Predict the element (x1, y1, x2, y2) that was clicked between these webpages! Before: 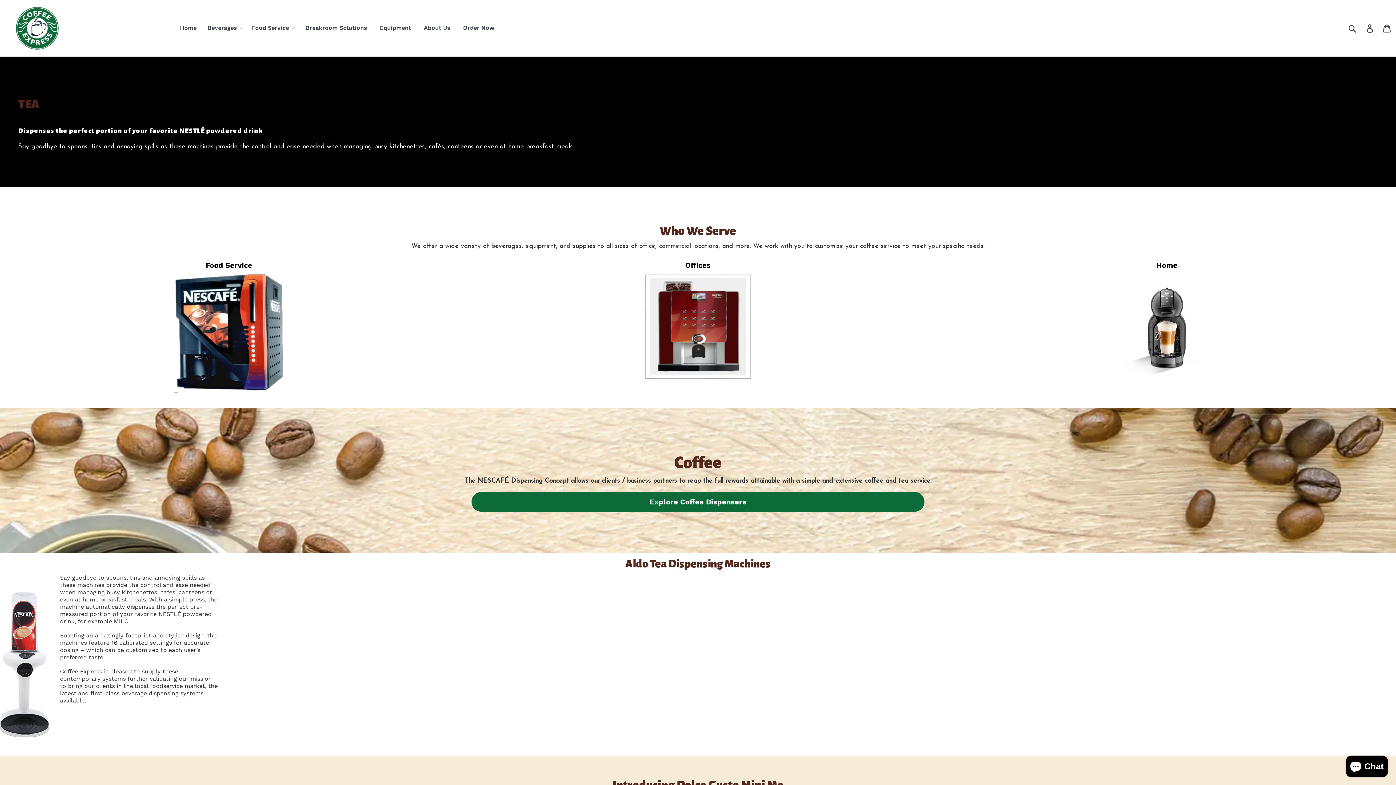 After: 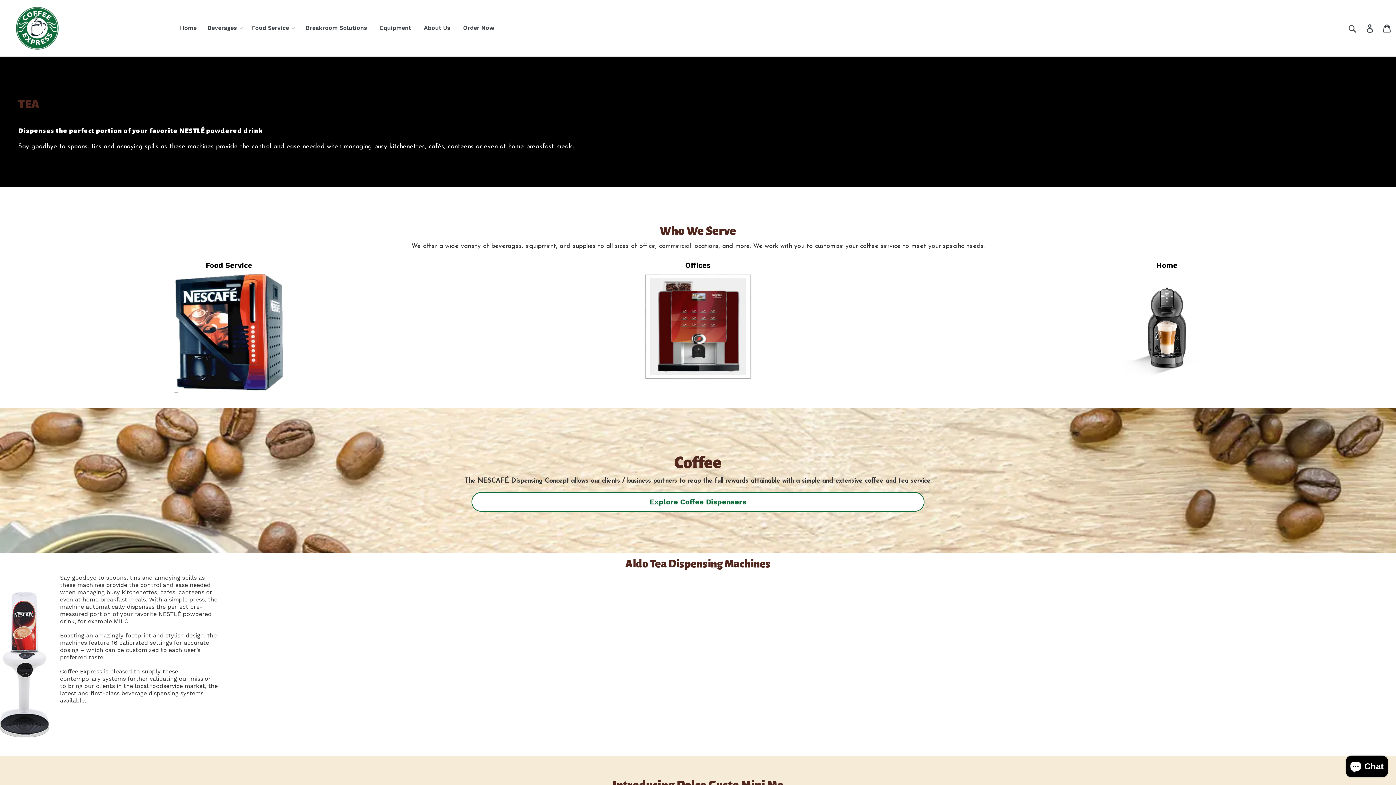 Action: label: Explore Coffee Dispensers bbox: (471, 492, 924, 512)